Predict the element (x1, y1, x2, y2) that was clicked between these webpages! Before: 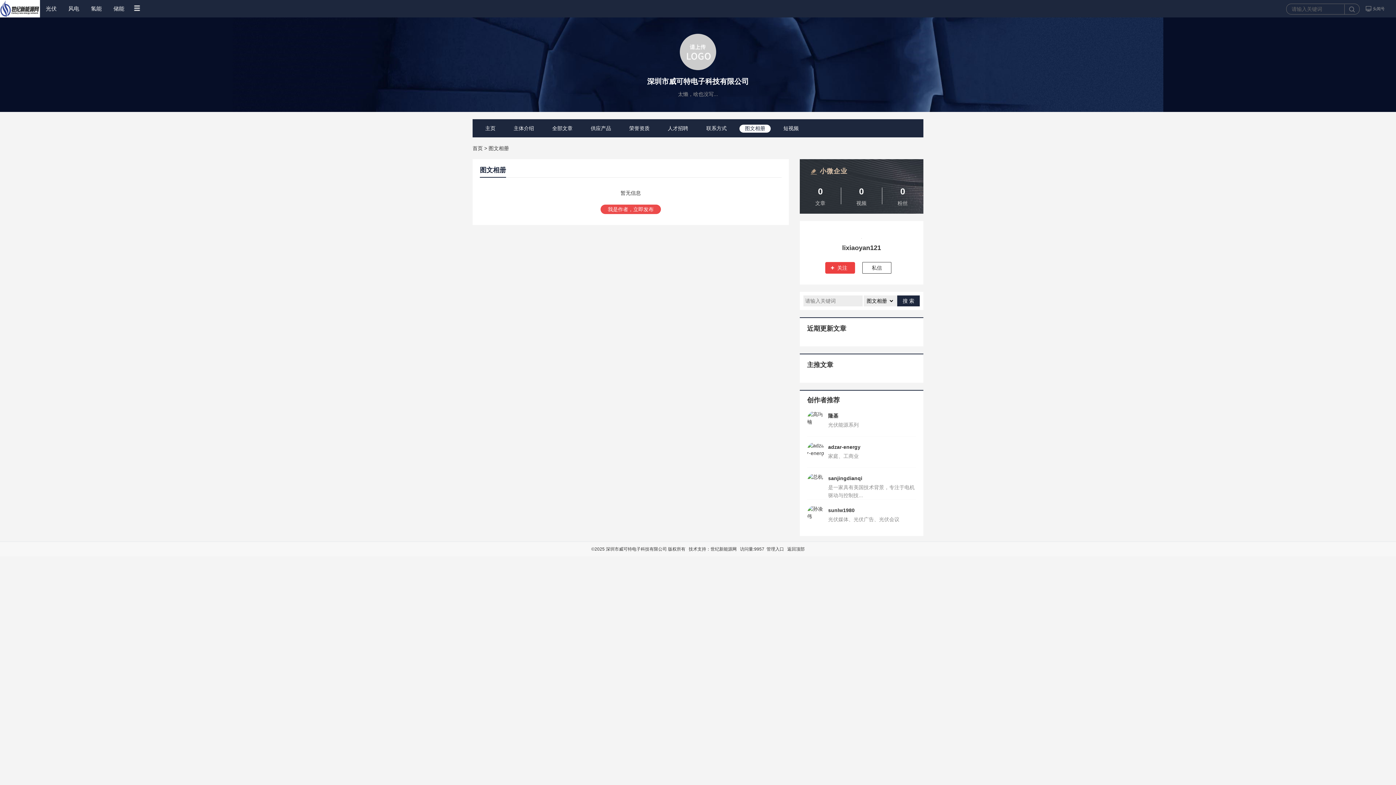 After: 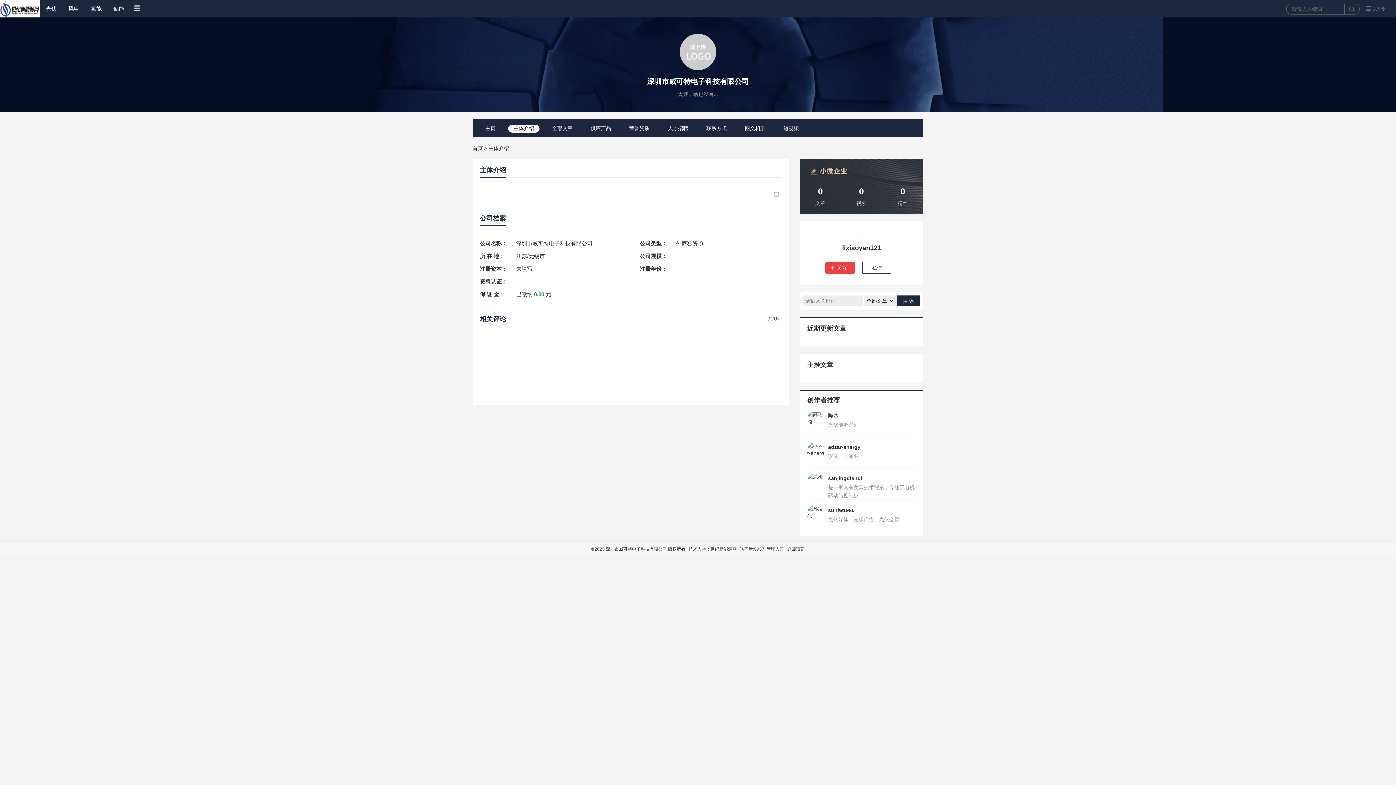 Action: label: 主体介绍 bbox: (508, 124, 539, 132)